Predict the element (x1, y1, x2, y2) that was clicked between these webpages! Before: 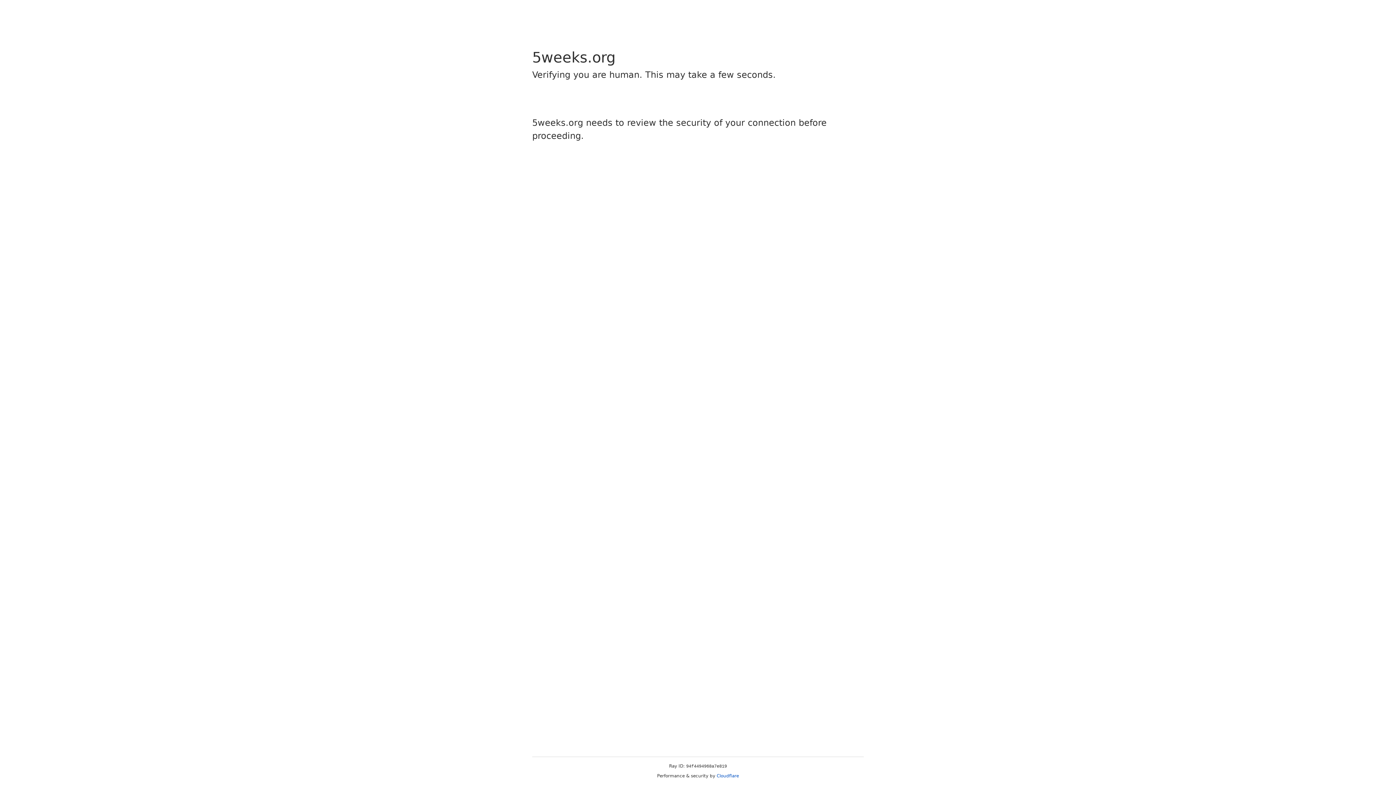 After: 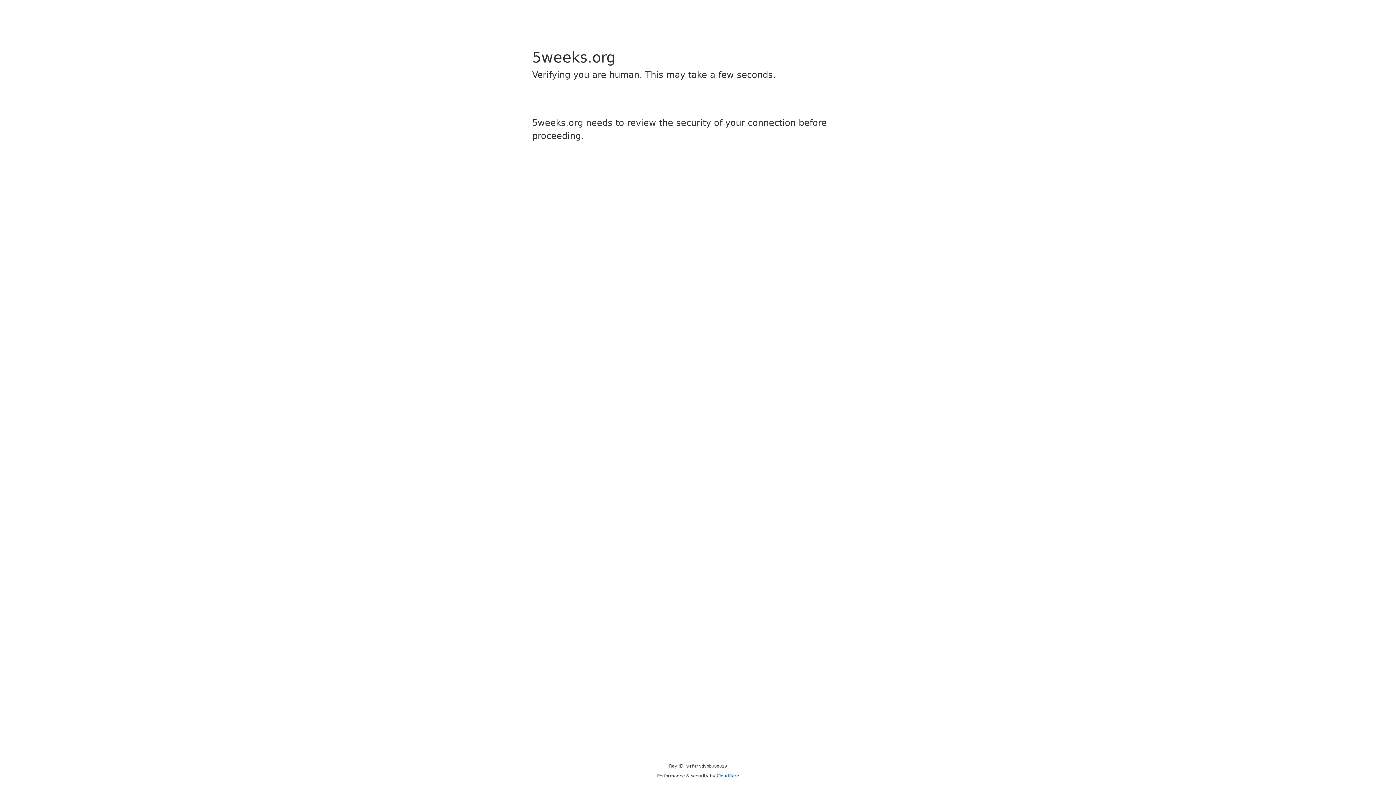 Action: bbox: (716, 773, 739, 778) label: Cloudflare